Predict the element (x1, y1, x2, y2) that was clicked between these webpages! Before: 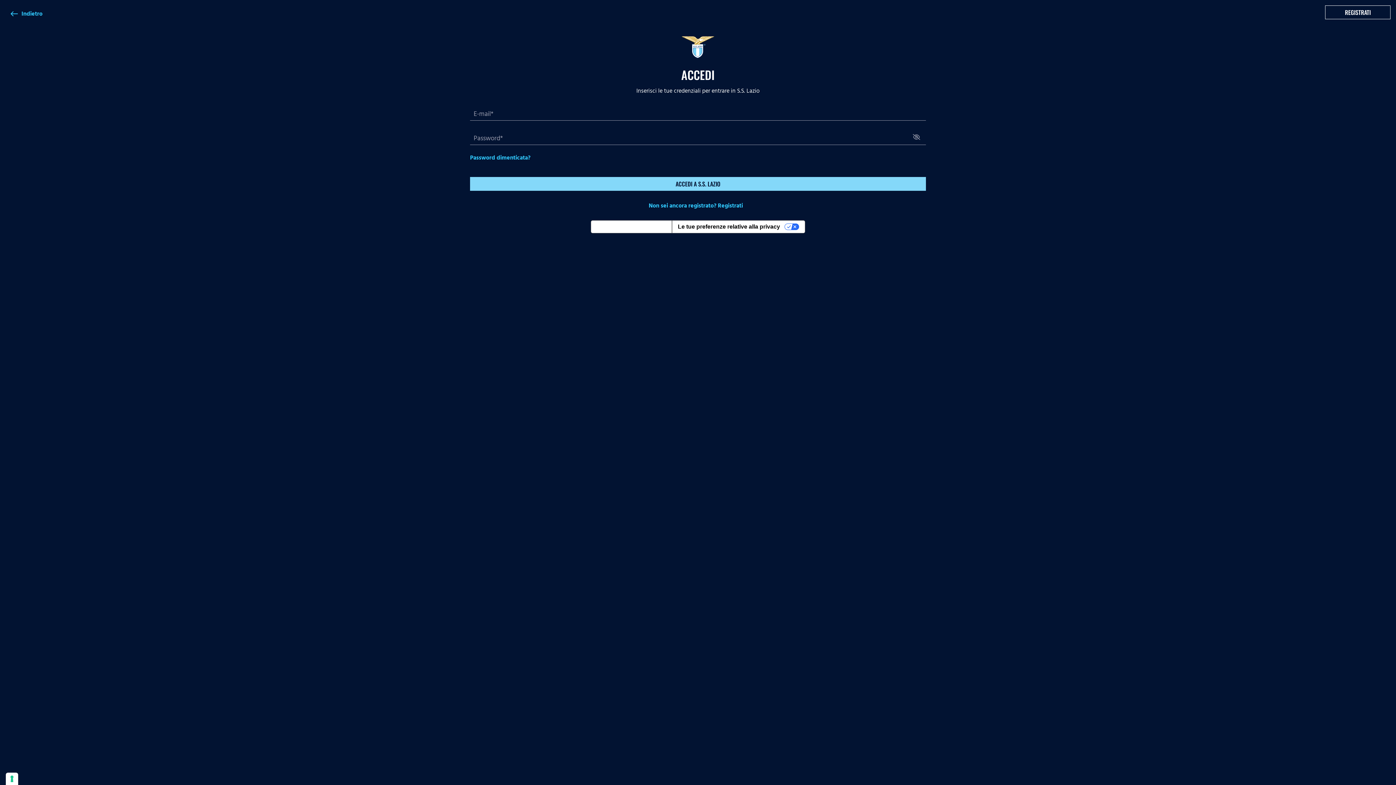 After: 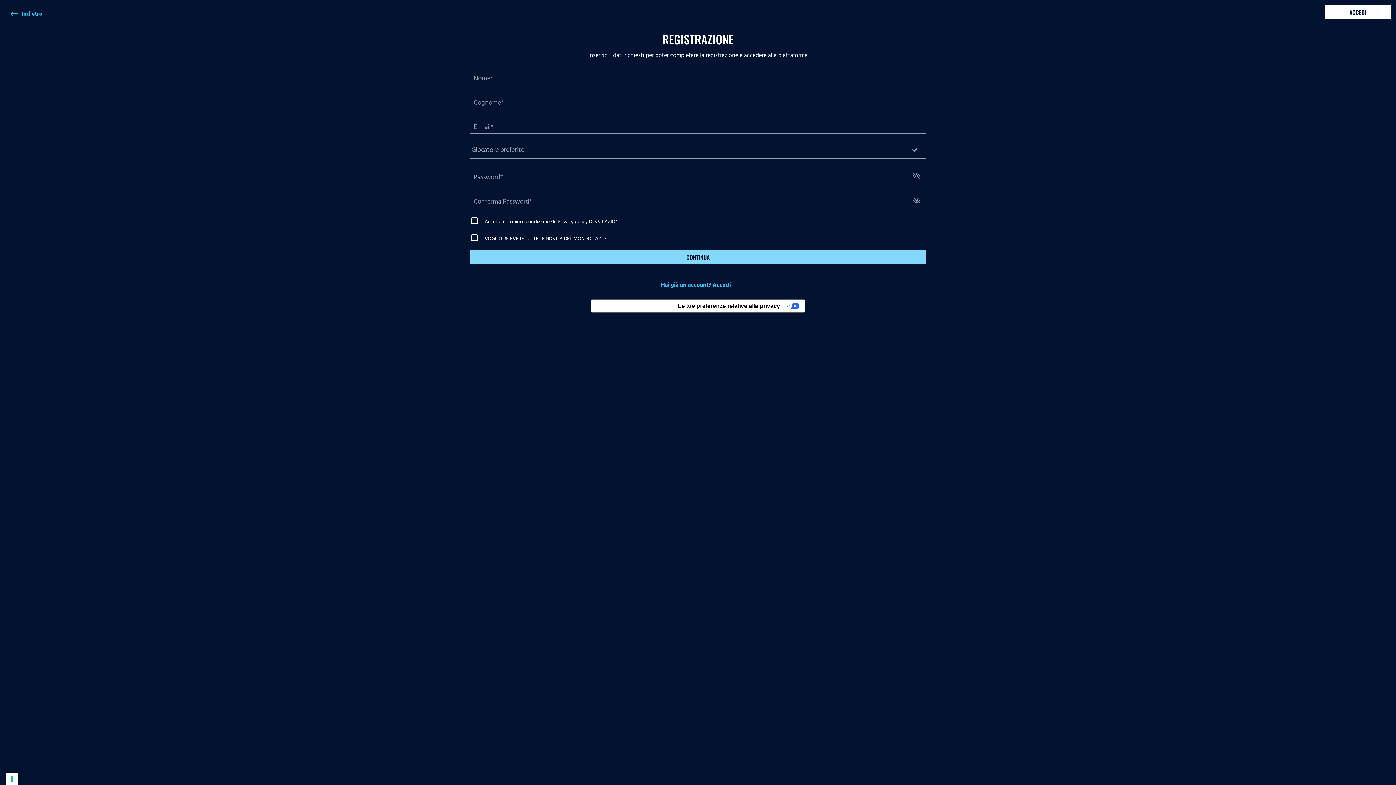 Action: label: REGISTRATI bbox: (1325, 5, 1390, 19)